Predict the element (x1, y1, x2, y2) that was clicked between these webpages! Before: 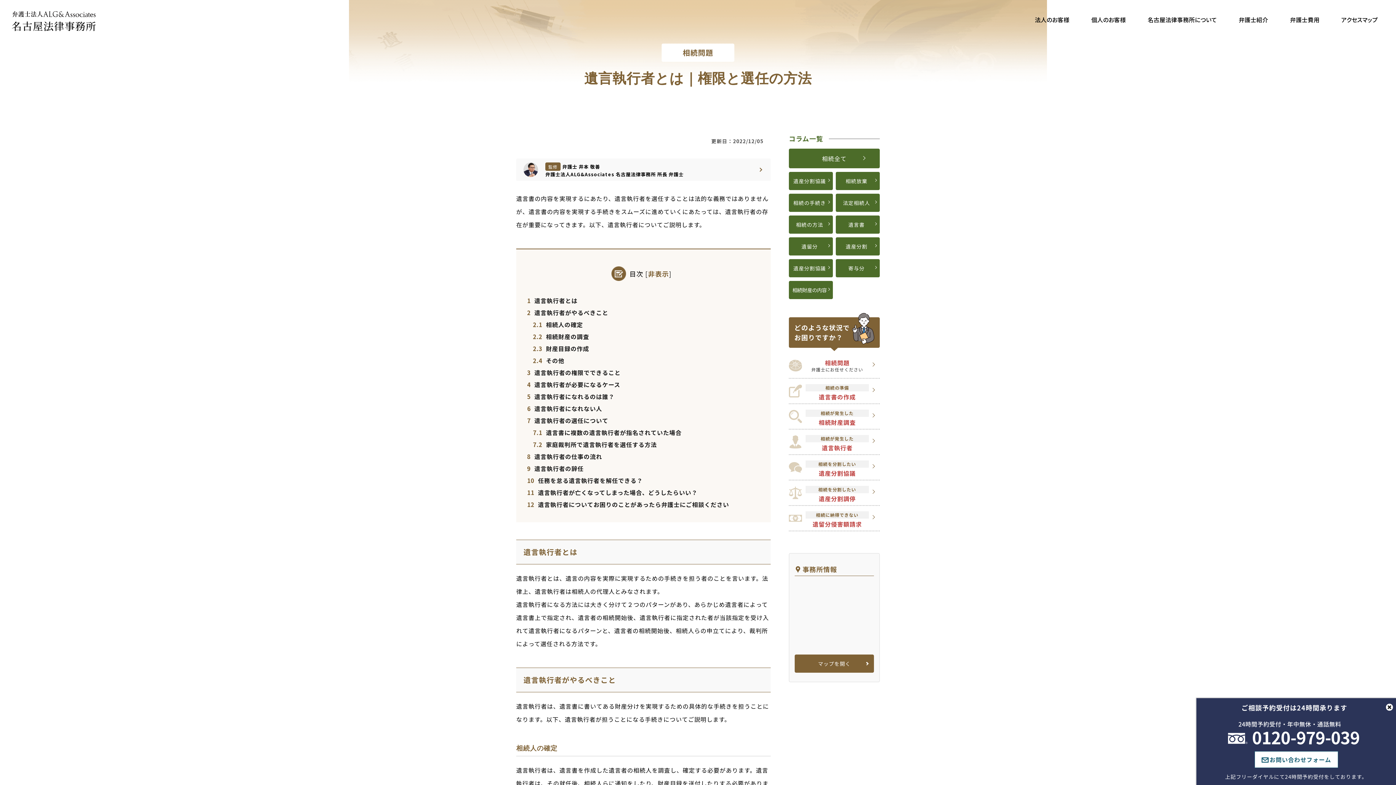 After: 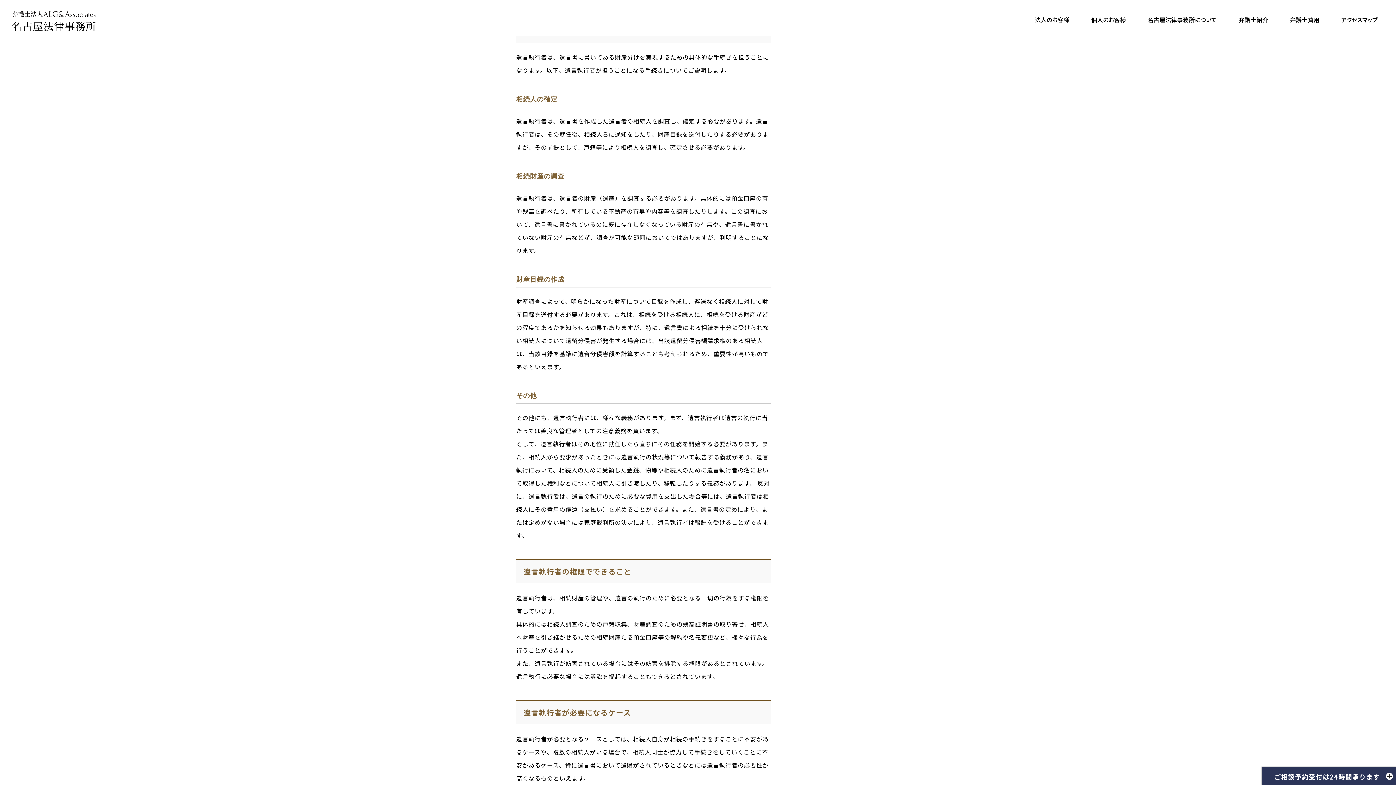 Action: bbox: (527, 307, 608, 317) label: 2 遺言執行者がやるべきこと